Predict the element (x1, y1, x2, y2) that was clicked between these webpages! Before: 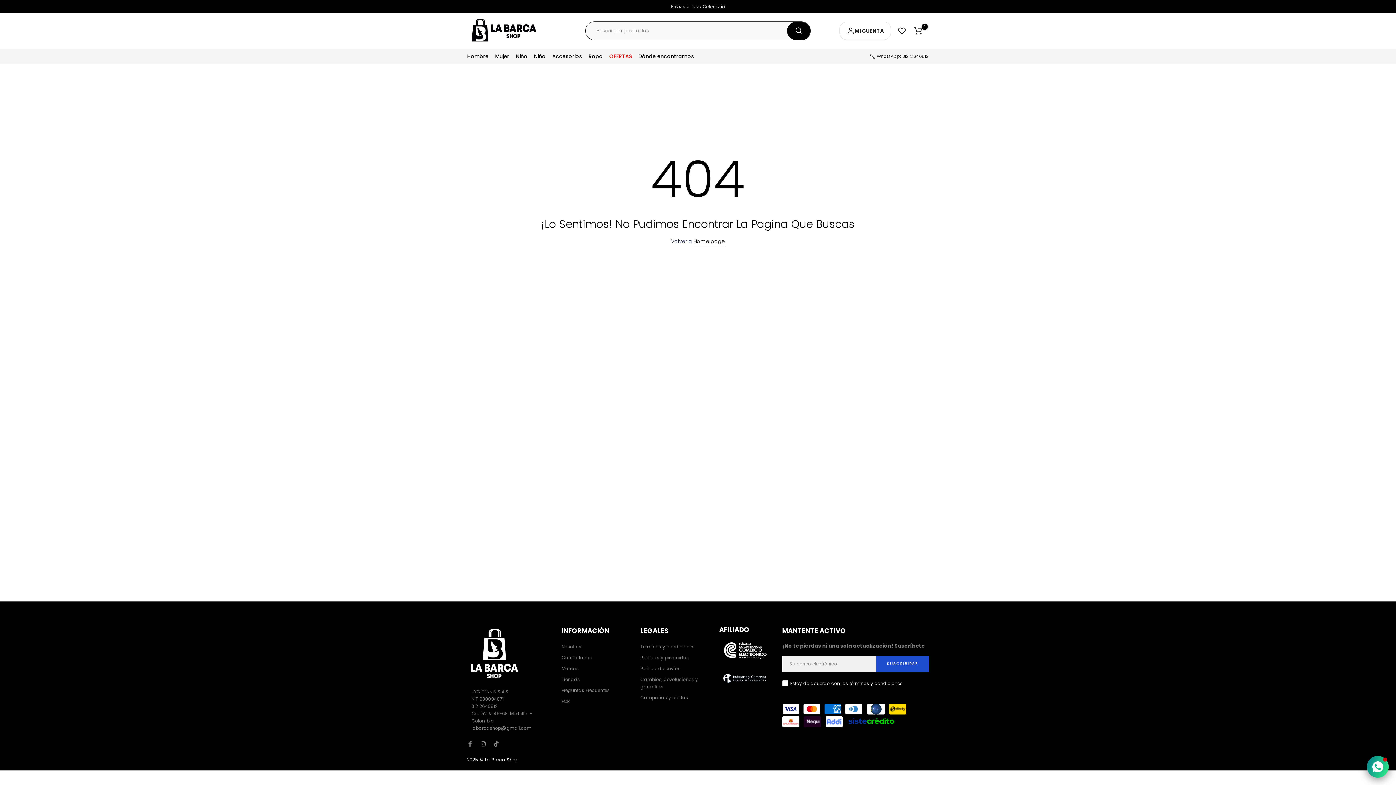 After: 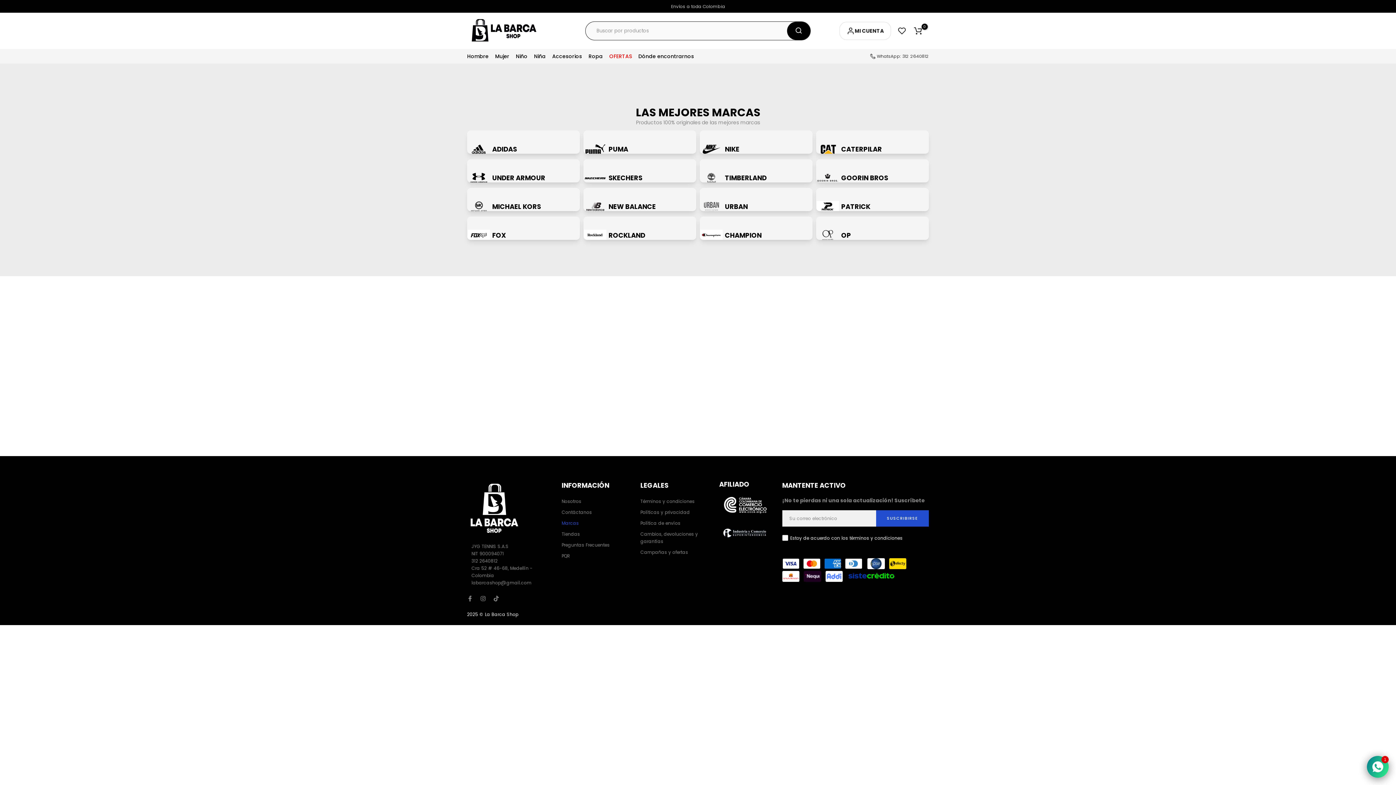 Action: label: Marcas bbox: (561, 665, 578, 671)